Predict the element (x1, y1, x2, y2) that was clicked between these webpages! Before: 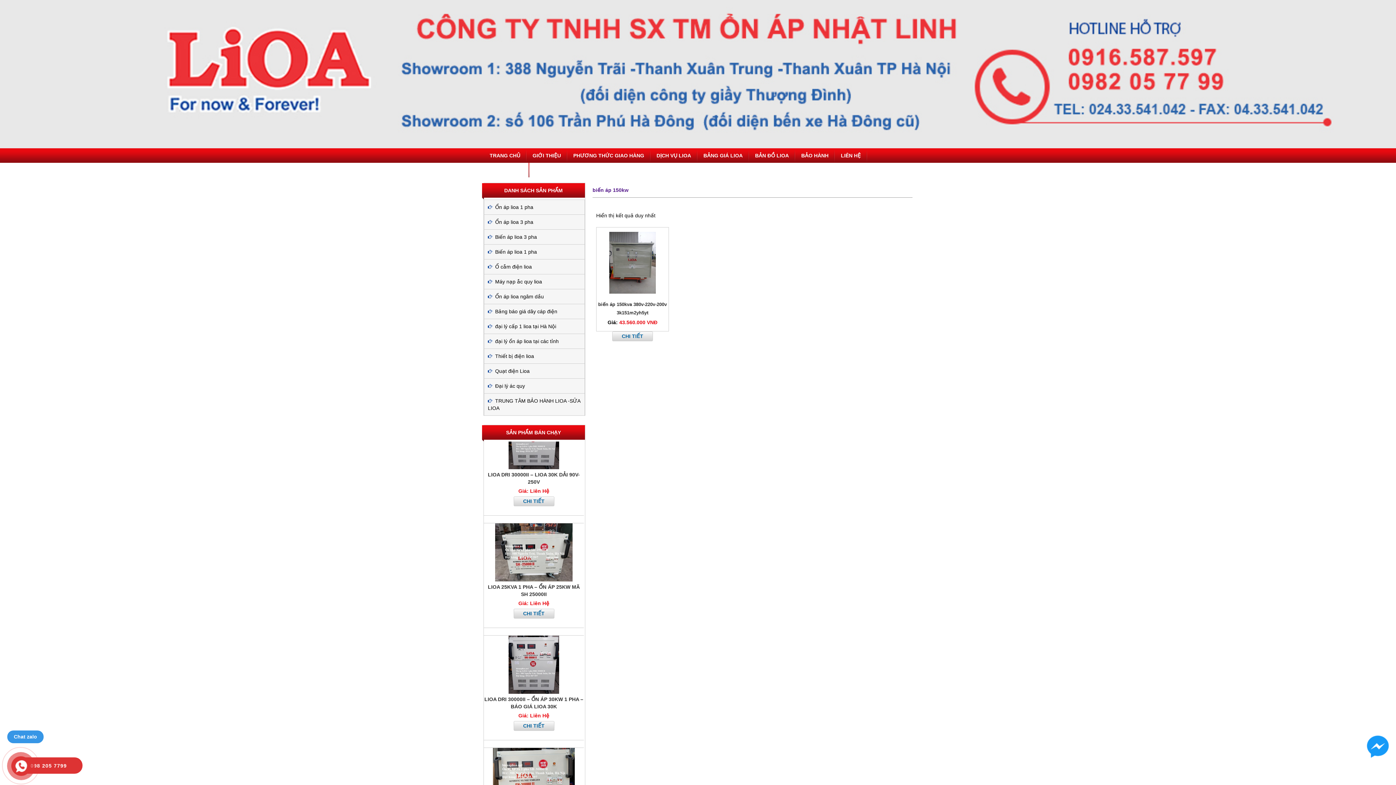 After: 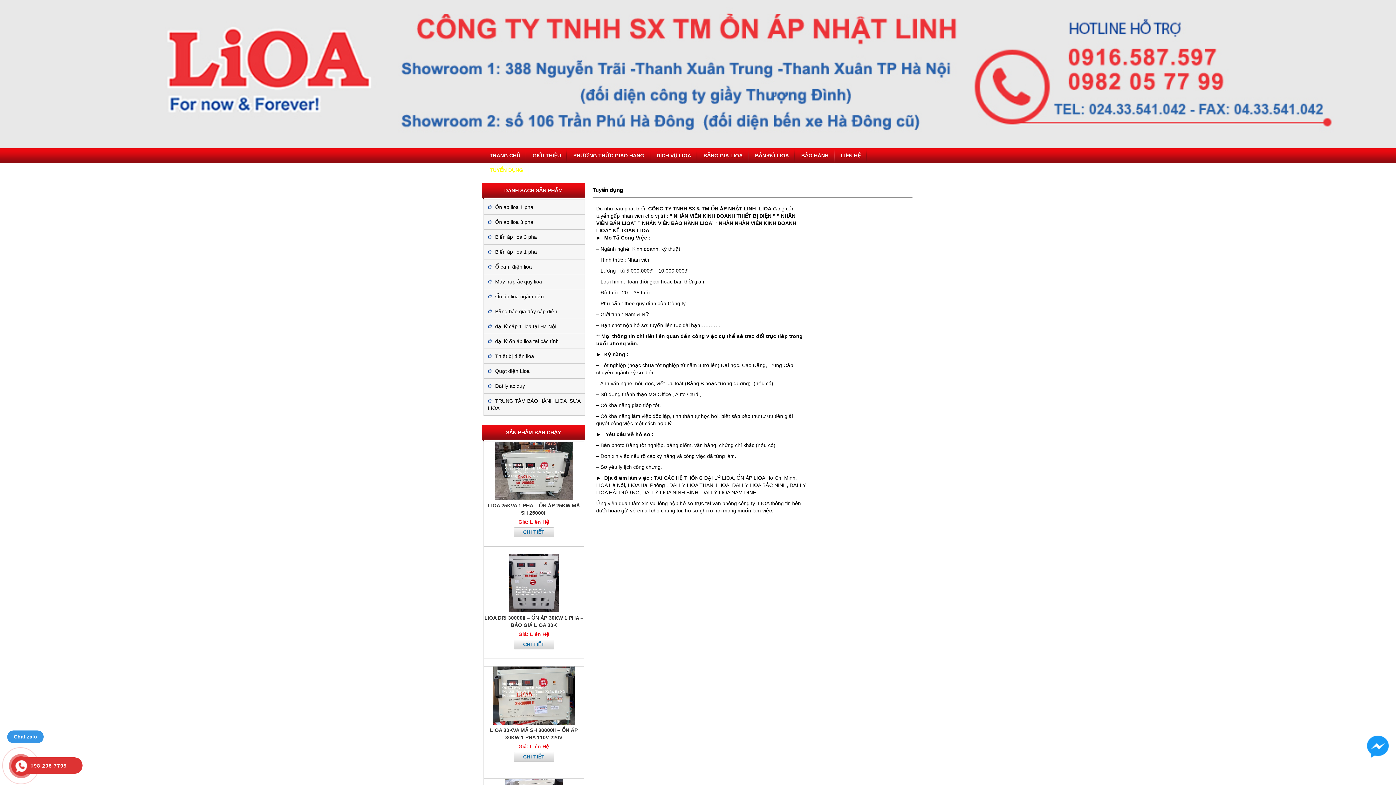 Action: label: TUYỂN DỤNG bbox: (483, 167, 529, 173)